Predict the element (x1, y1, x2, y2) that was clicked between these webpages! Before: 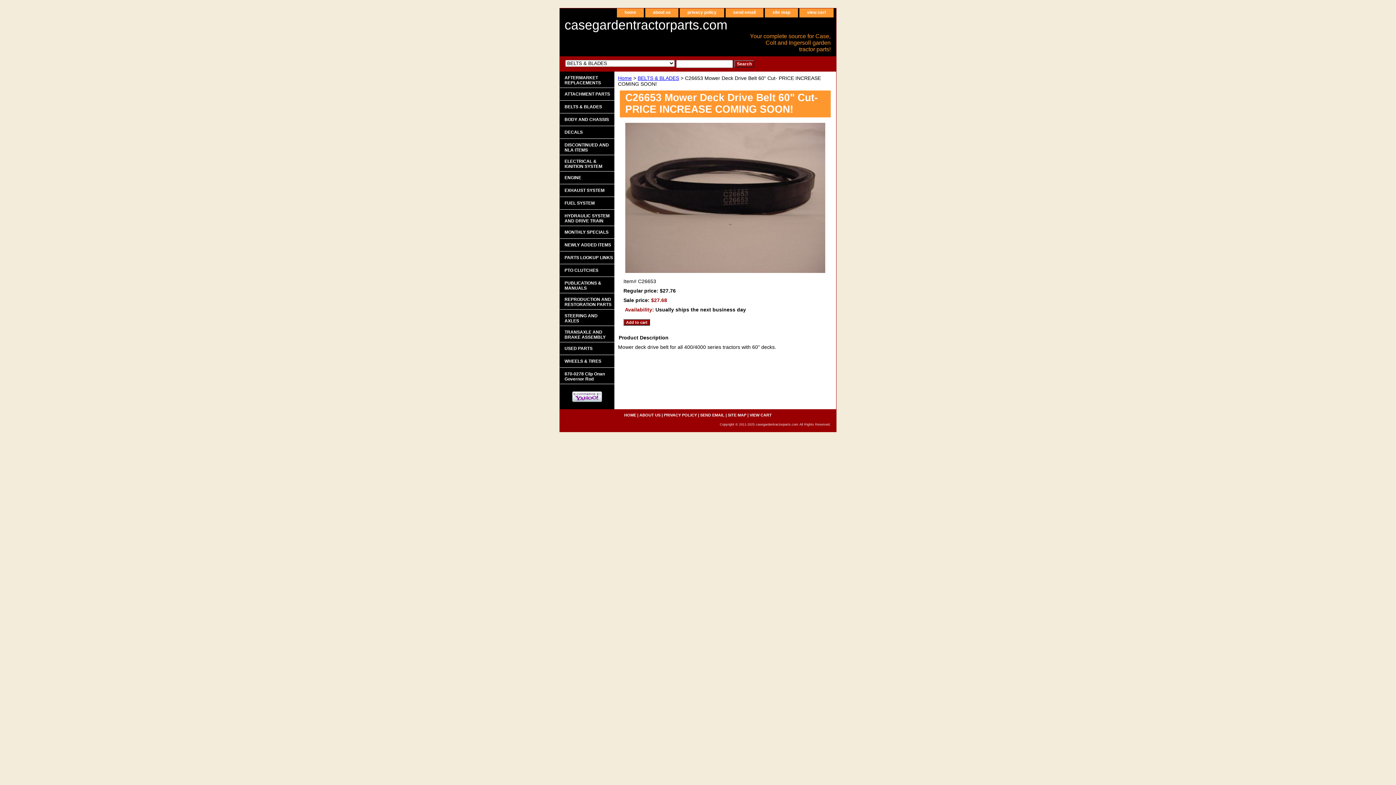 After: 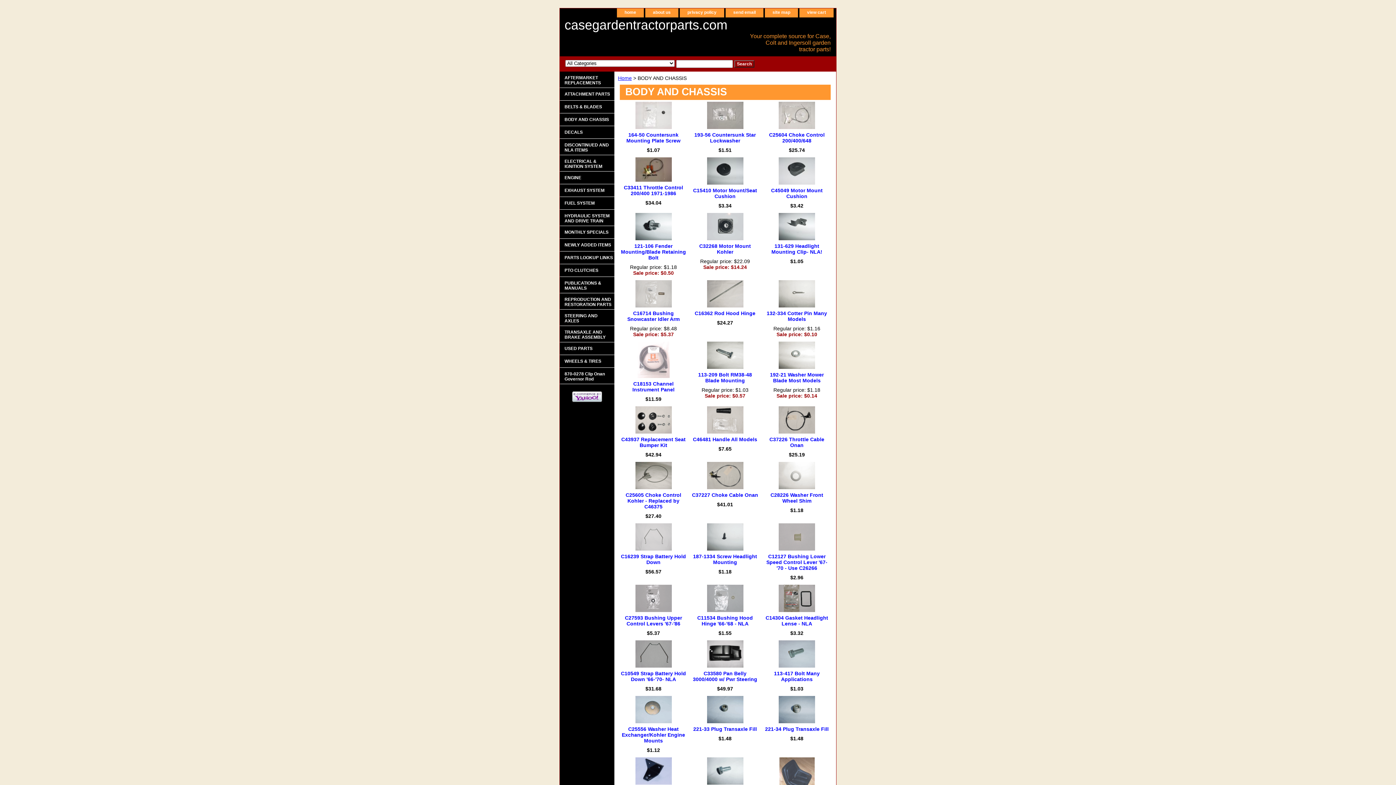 Action: label: BODY AND CHASSIS bbox: (560, 113, 614, 126)